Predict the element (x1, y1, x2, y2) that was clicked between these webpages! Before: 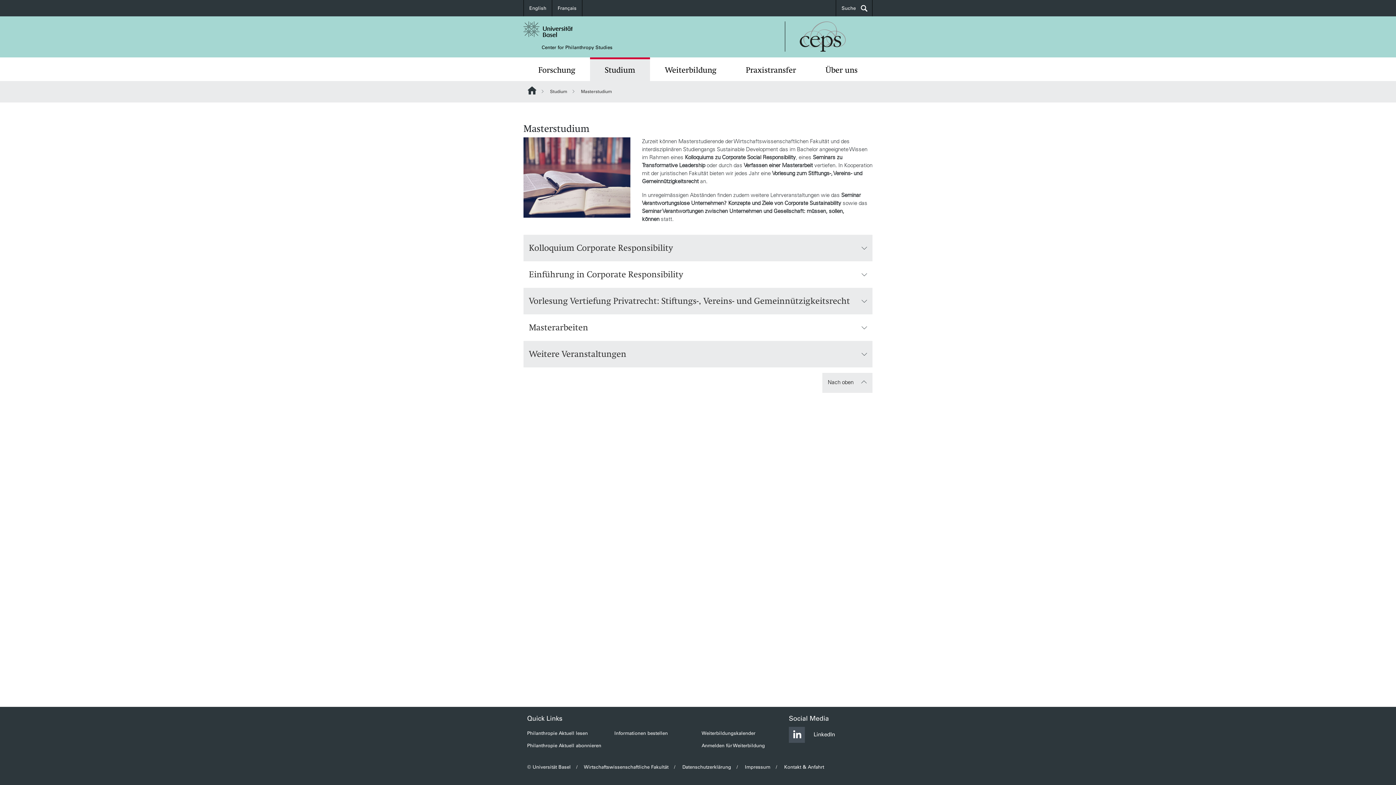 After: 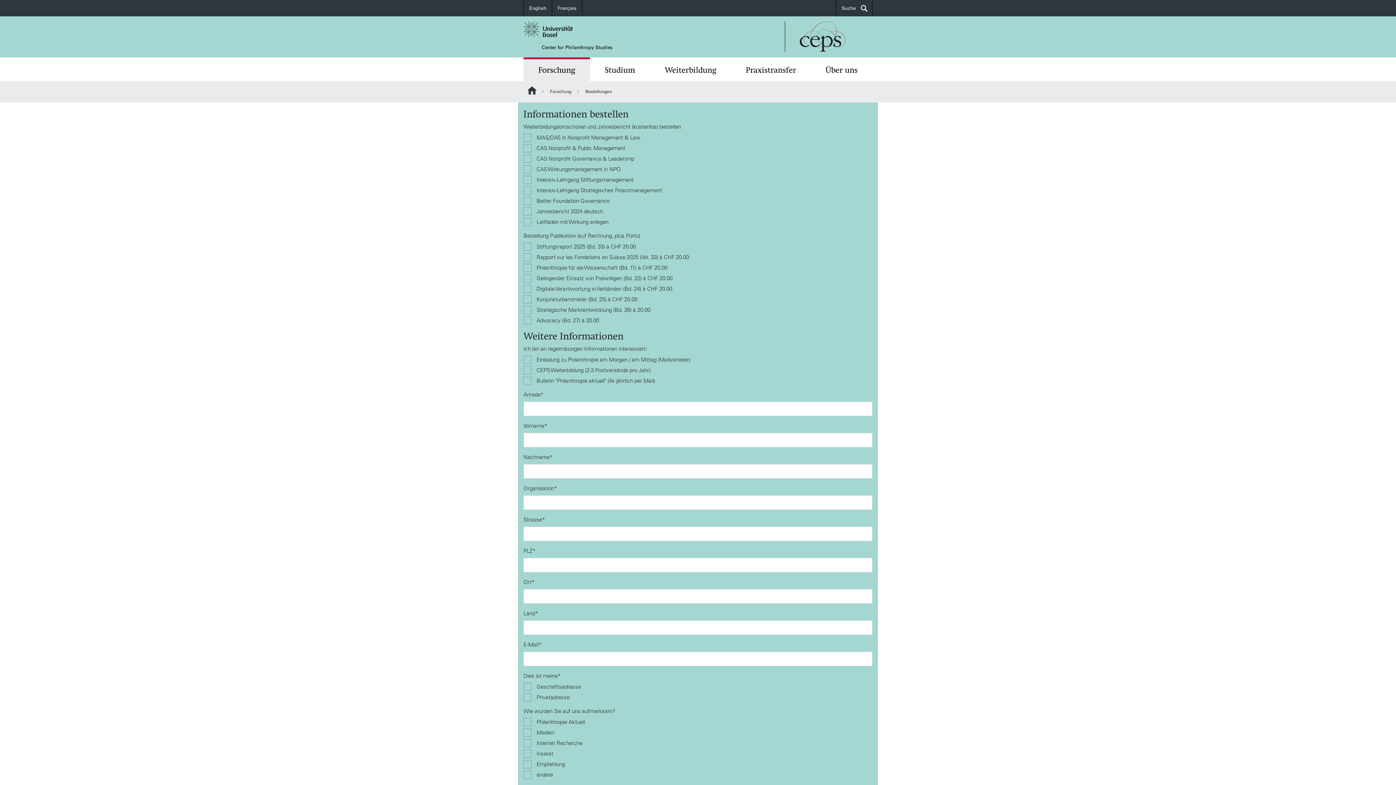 Action: label: Informationen bestellen bbox: (614, 730, 668, 736)